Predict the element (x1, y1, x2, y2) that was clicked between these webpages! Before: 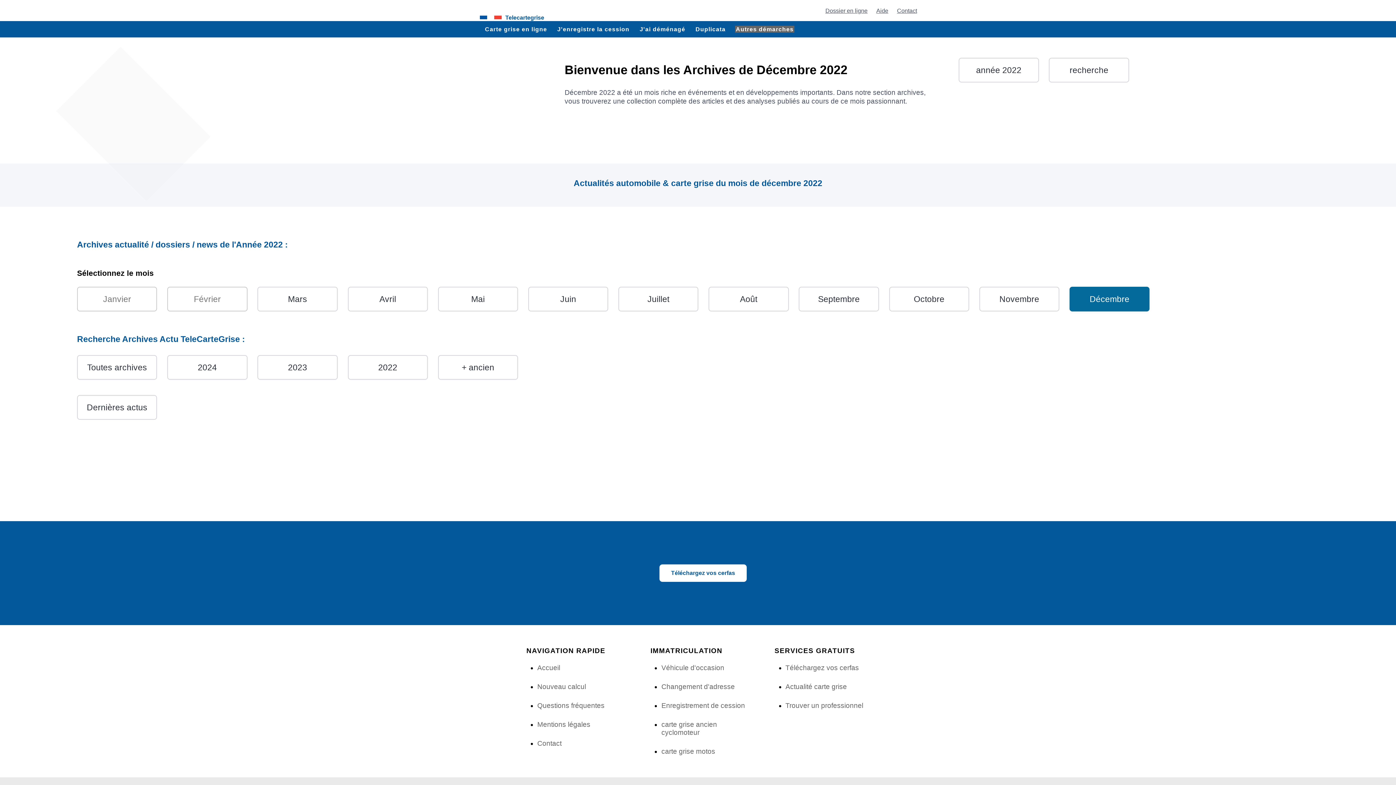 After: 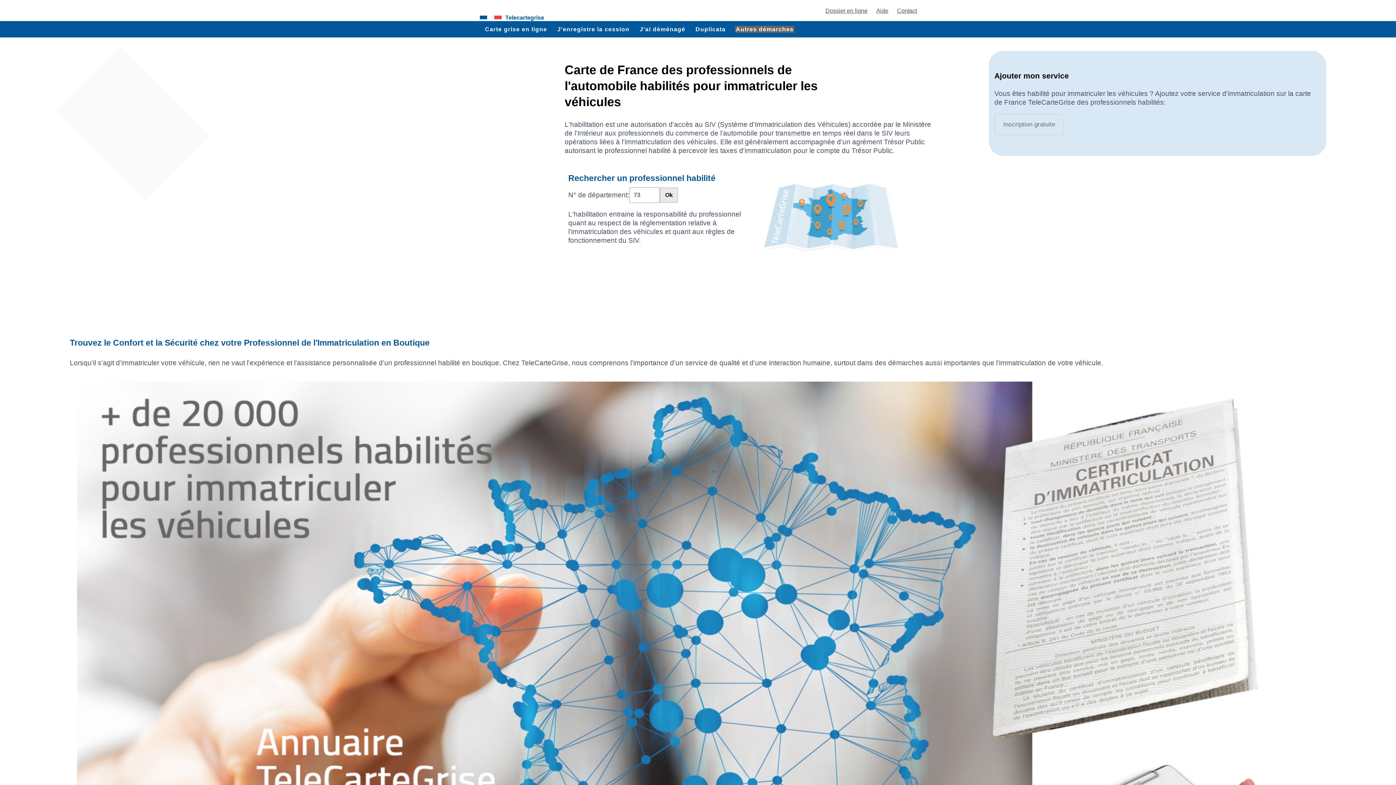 Action: label: Trouver un professionnel bbox: (785, 698, 880, 713)